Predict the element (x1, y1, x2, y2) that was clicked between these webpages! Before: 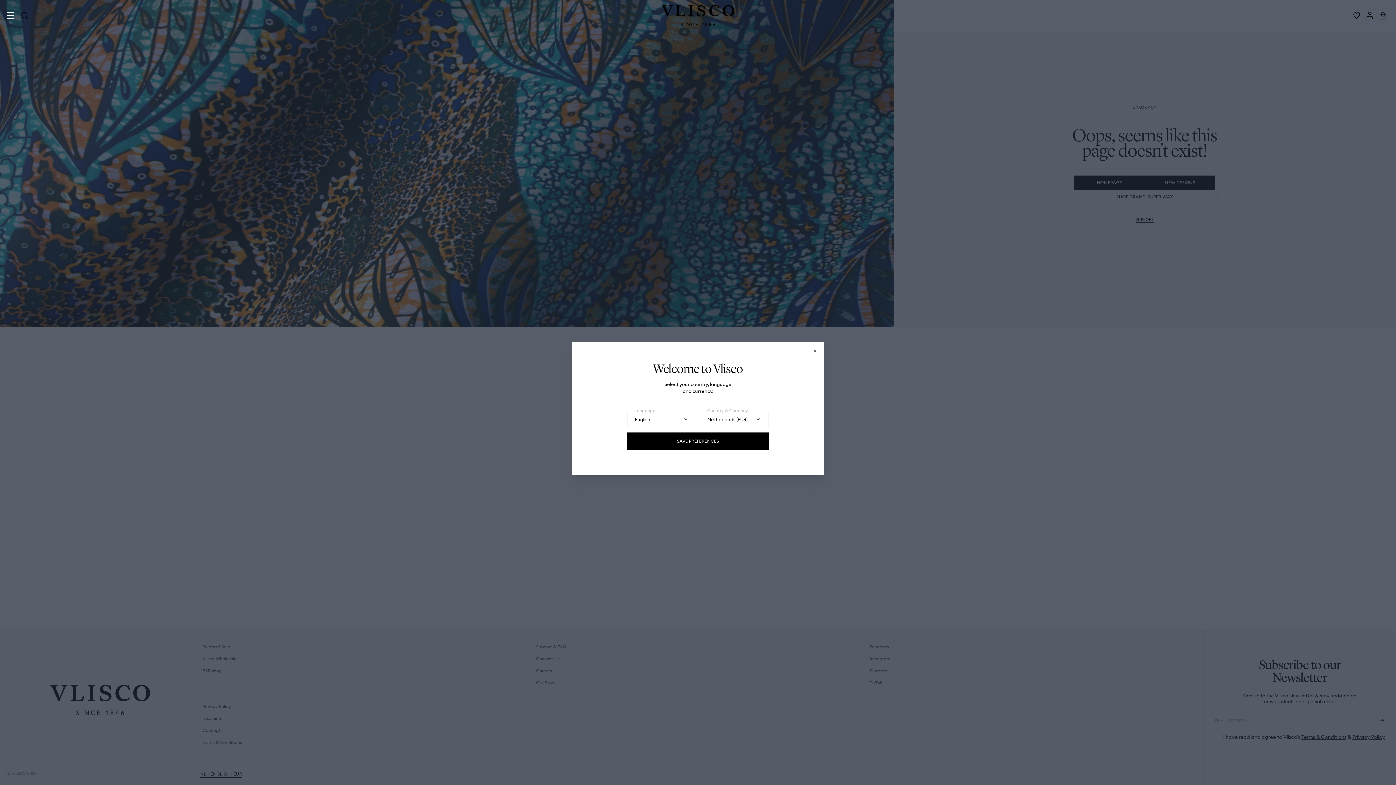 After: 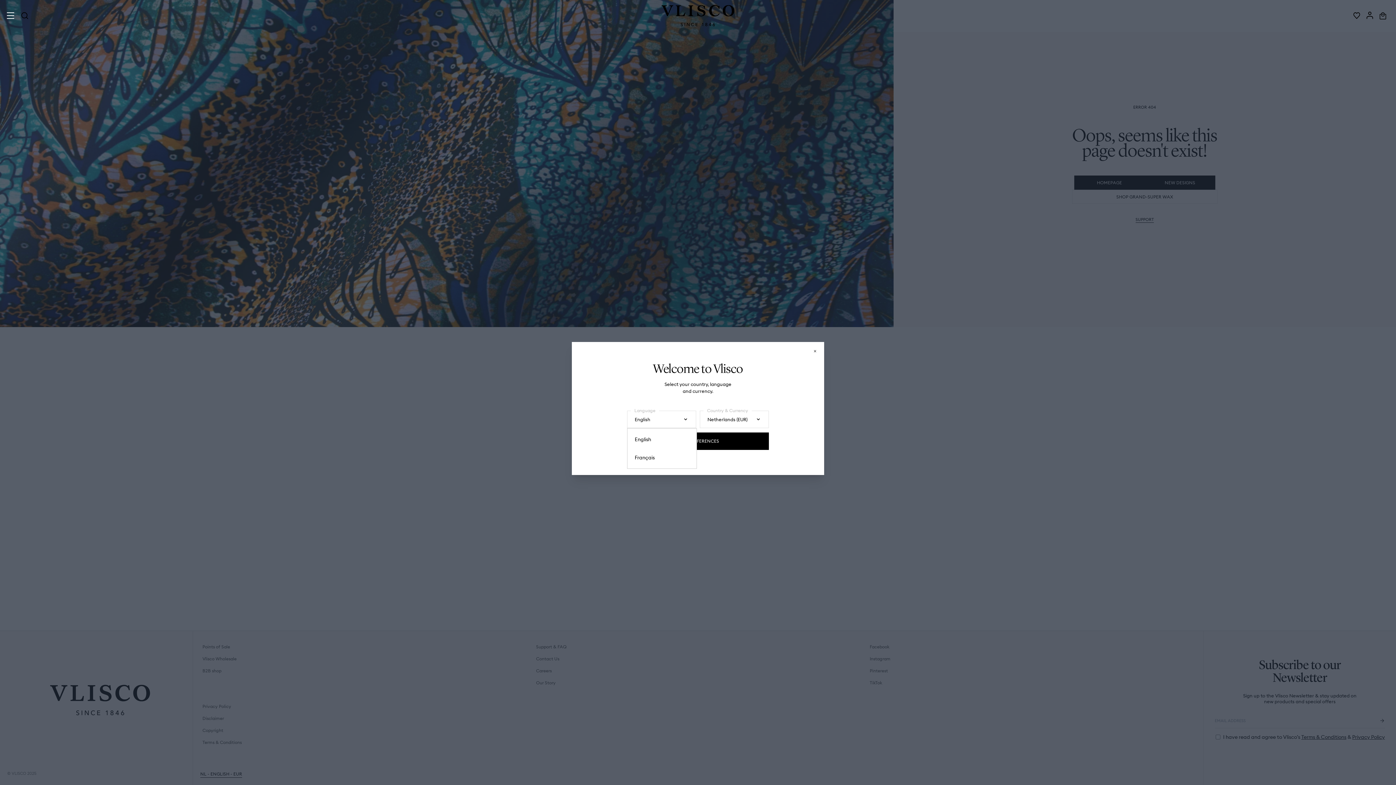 Action: bbox: (627, 410, 696, 428) label: English